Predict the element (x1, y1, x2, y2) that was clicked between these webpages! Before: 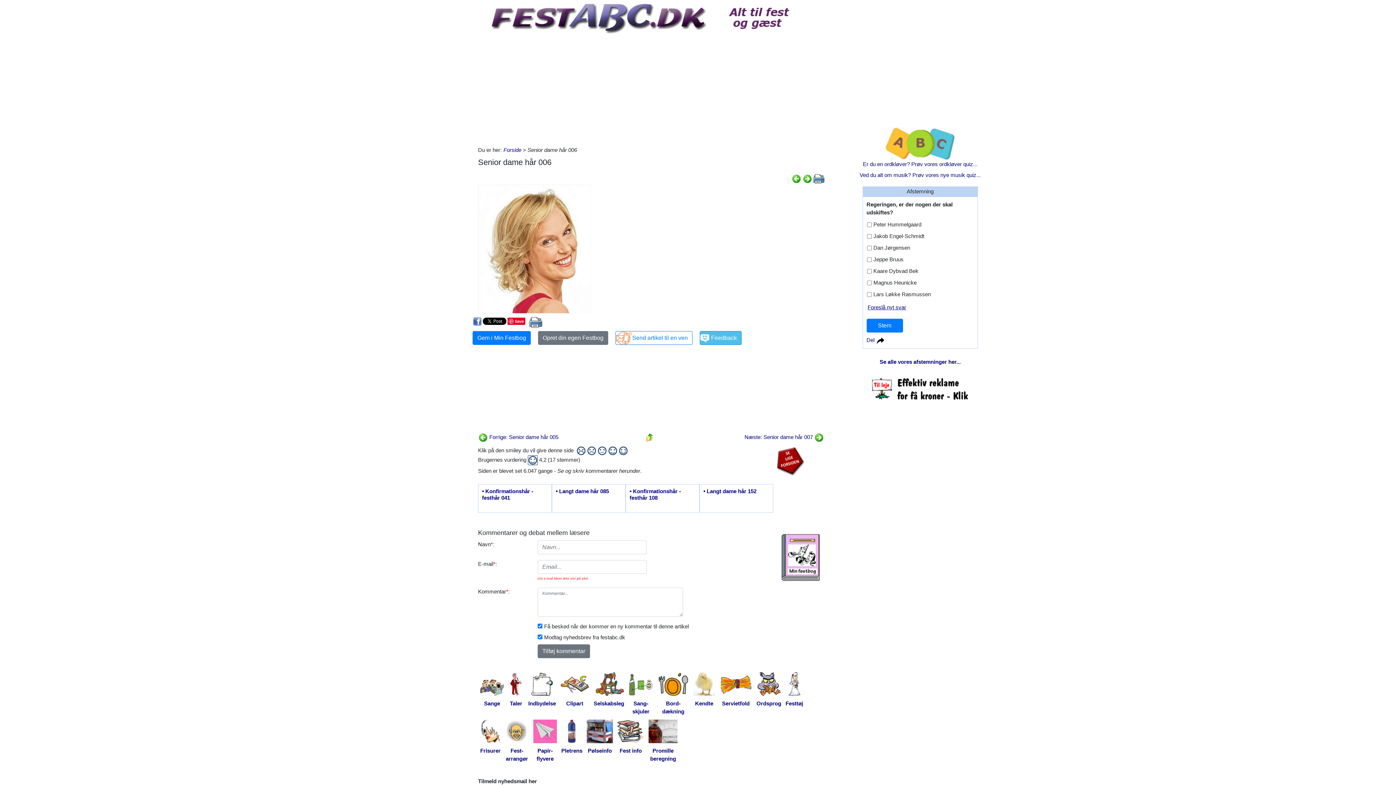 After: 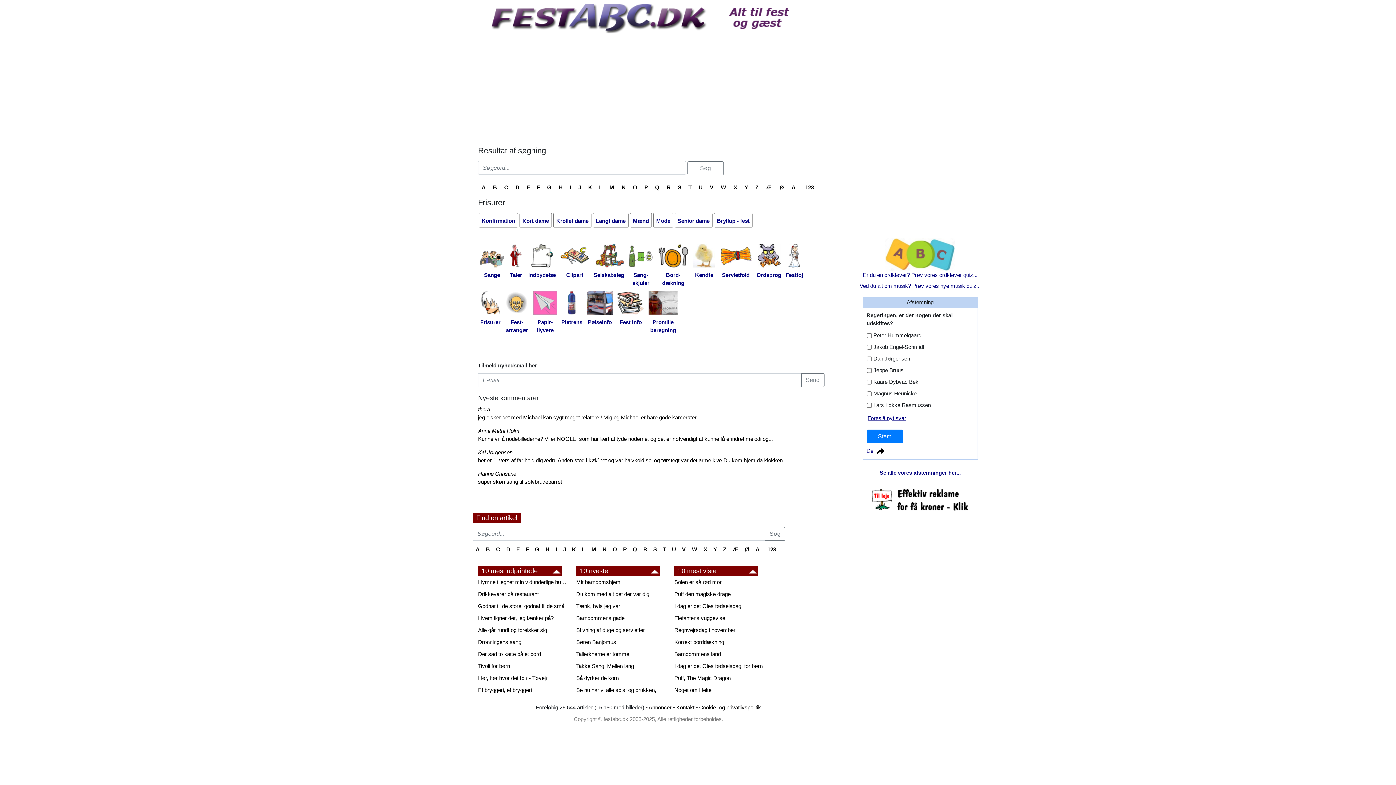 Action: bbox: (478, 719, 502, 756) label: Frisurer